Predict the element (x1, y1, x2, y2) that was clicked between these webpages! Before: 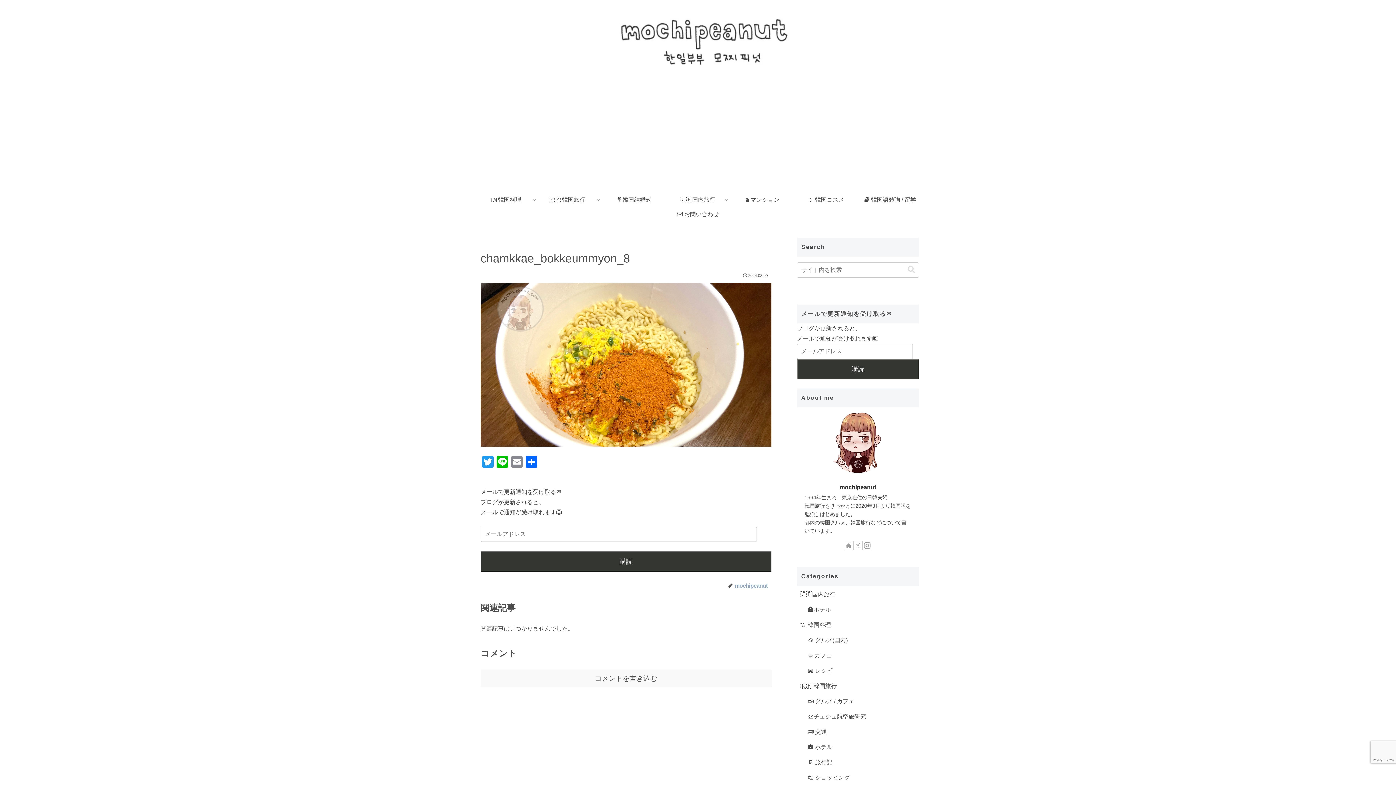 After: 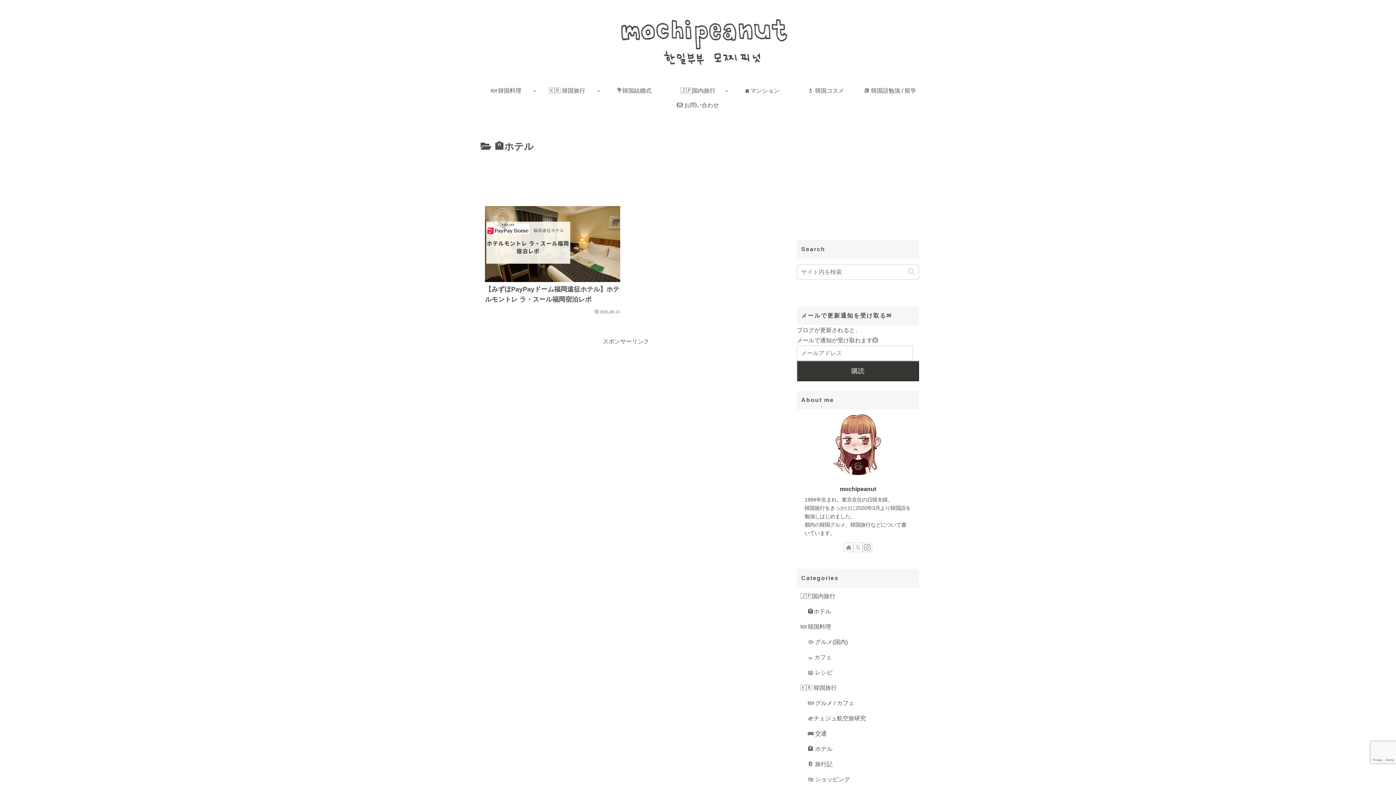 Action: bbox: (804, 603, 919, 616) label: 🏨ホテル